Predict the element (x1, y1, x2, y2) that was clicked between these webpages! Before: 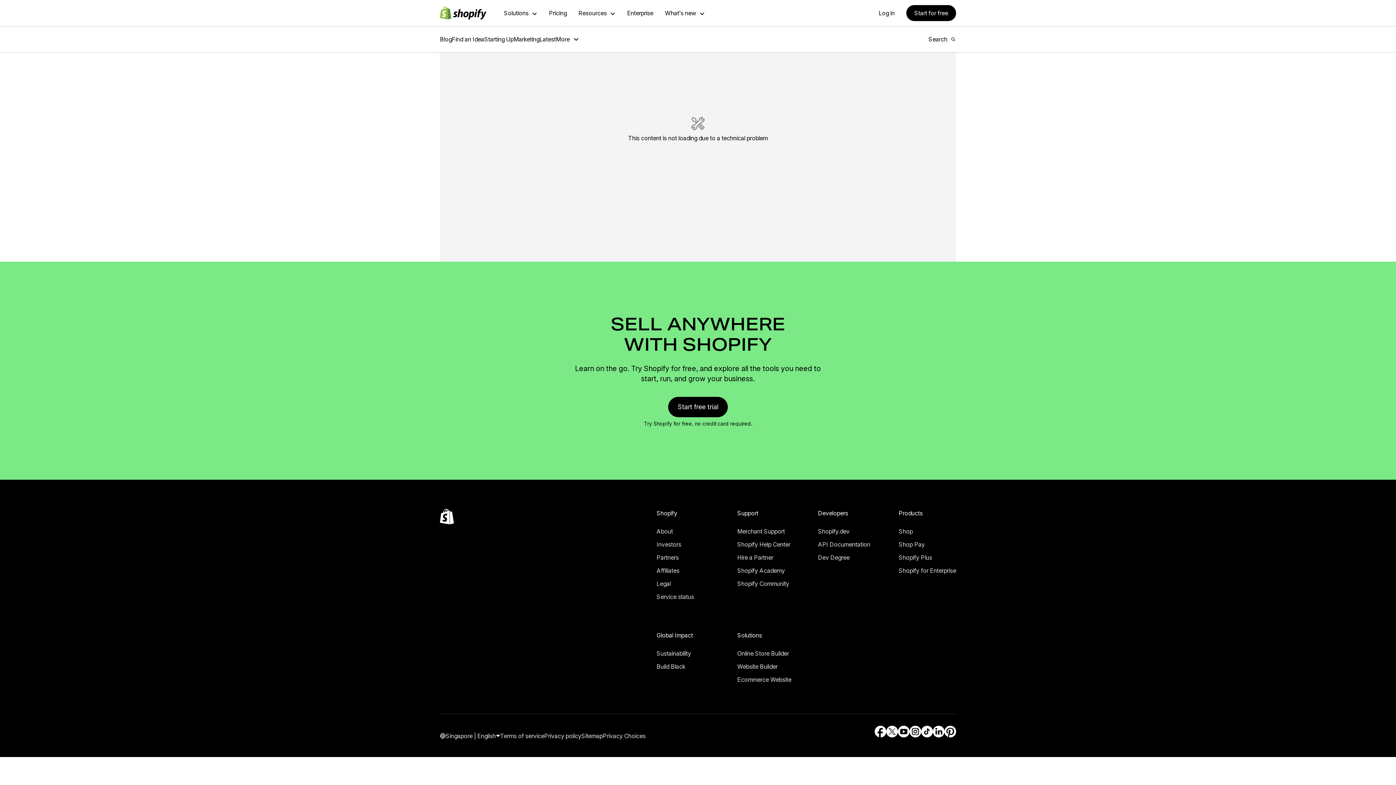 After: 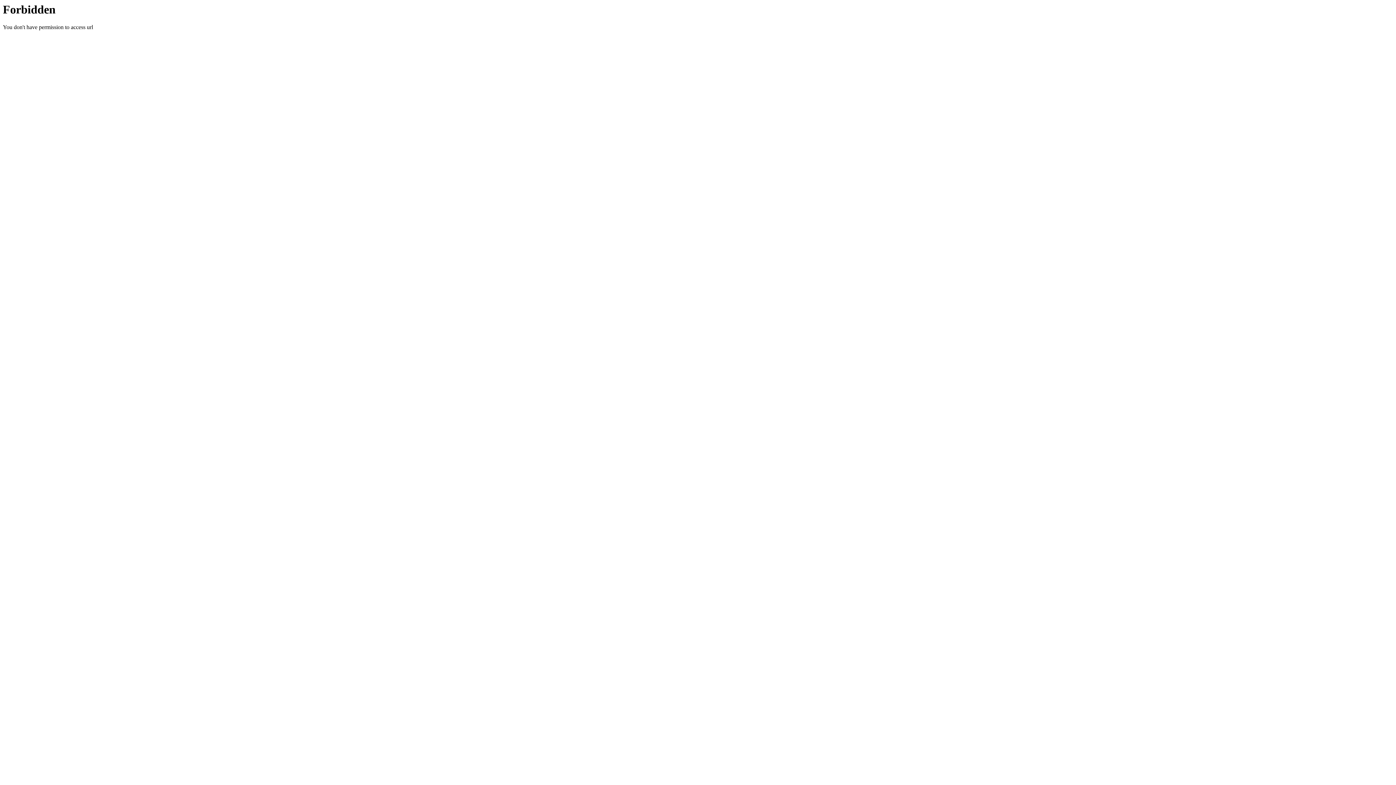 Action: label: External source: Shopify Community bbox: (737, 568, 790, 578)